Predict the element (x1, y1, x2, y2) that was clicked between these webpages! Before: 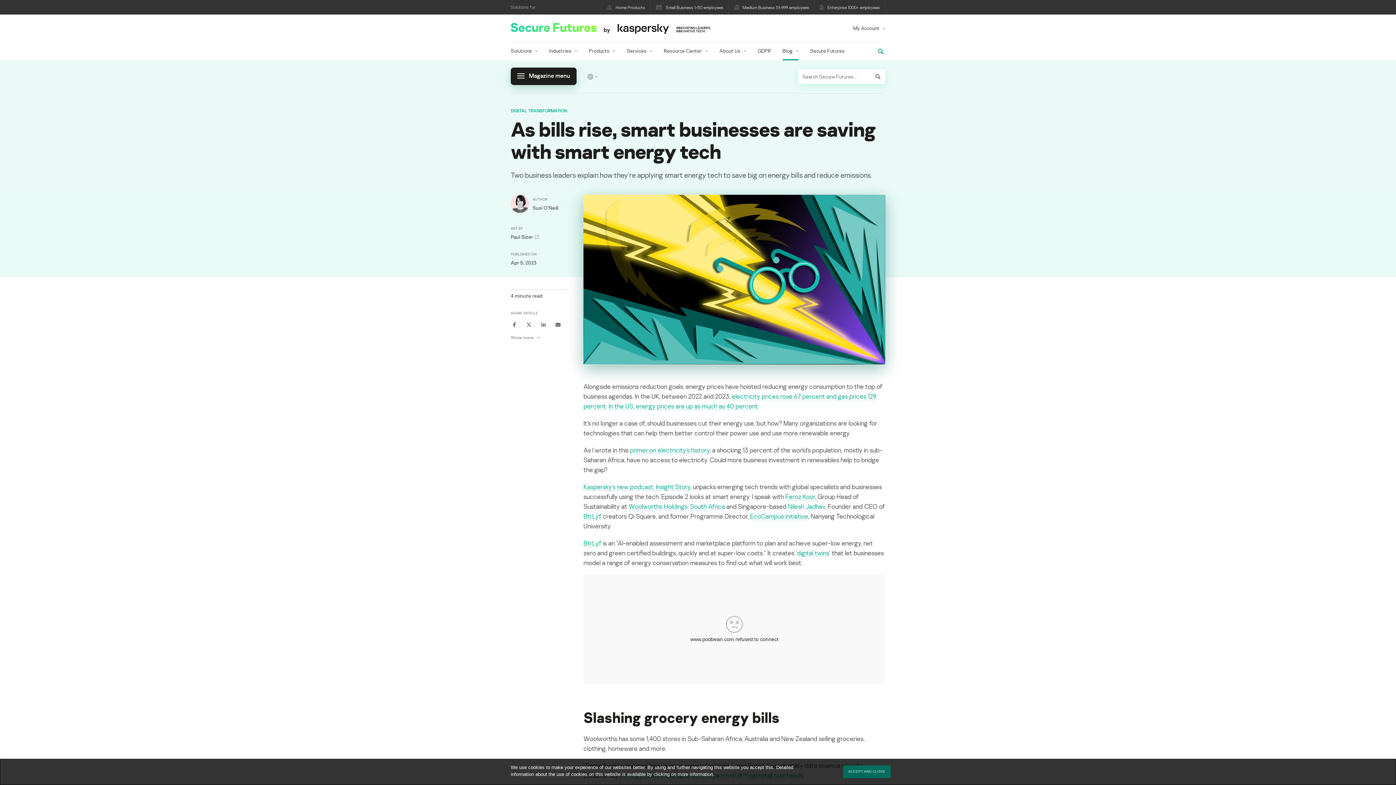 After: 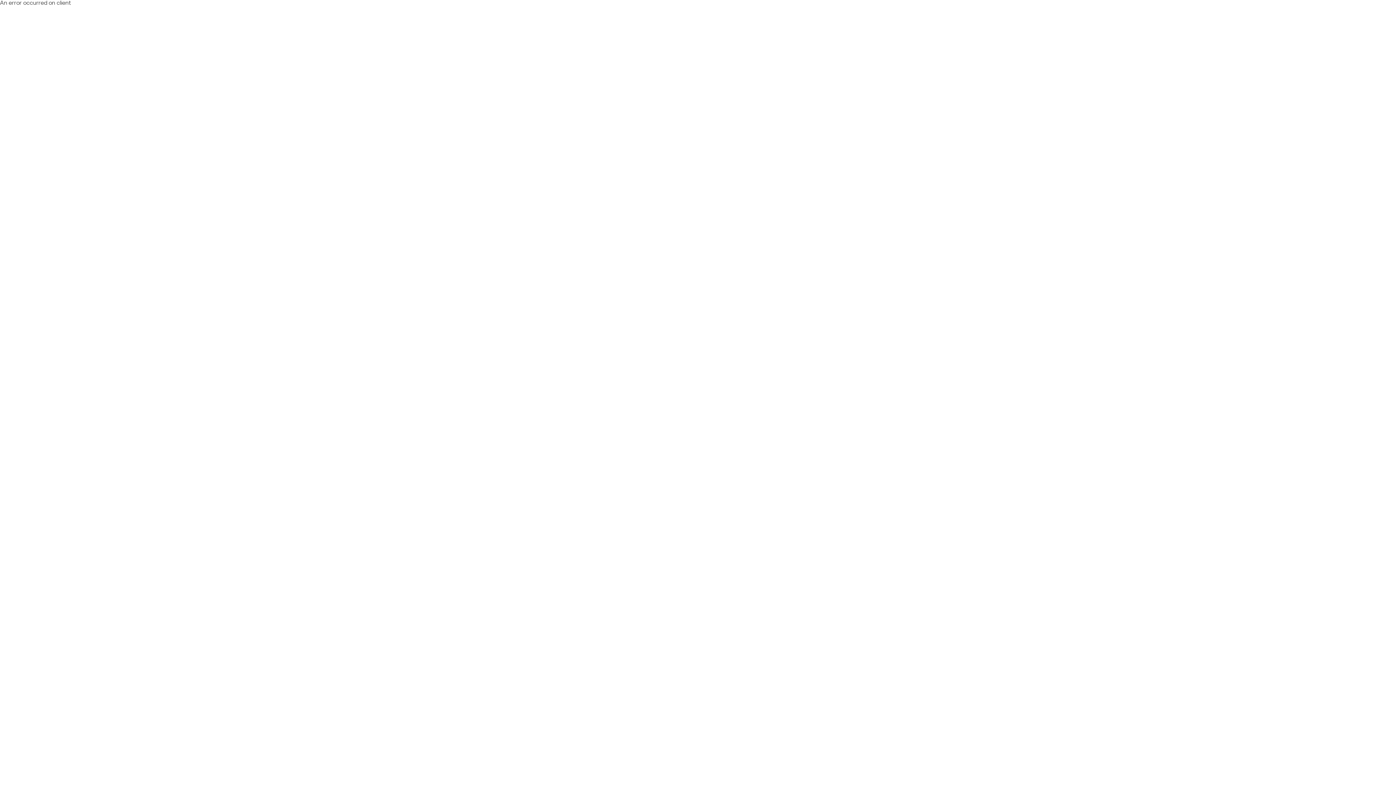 Action: bbox: (510, 42, 537, 60) label: Solutions